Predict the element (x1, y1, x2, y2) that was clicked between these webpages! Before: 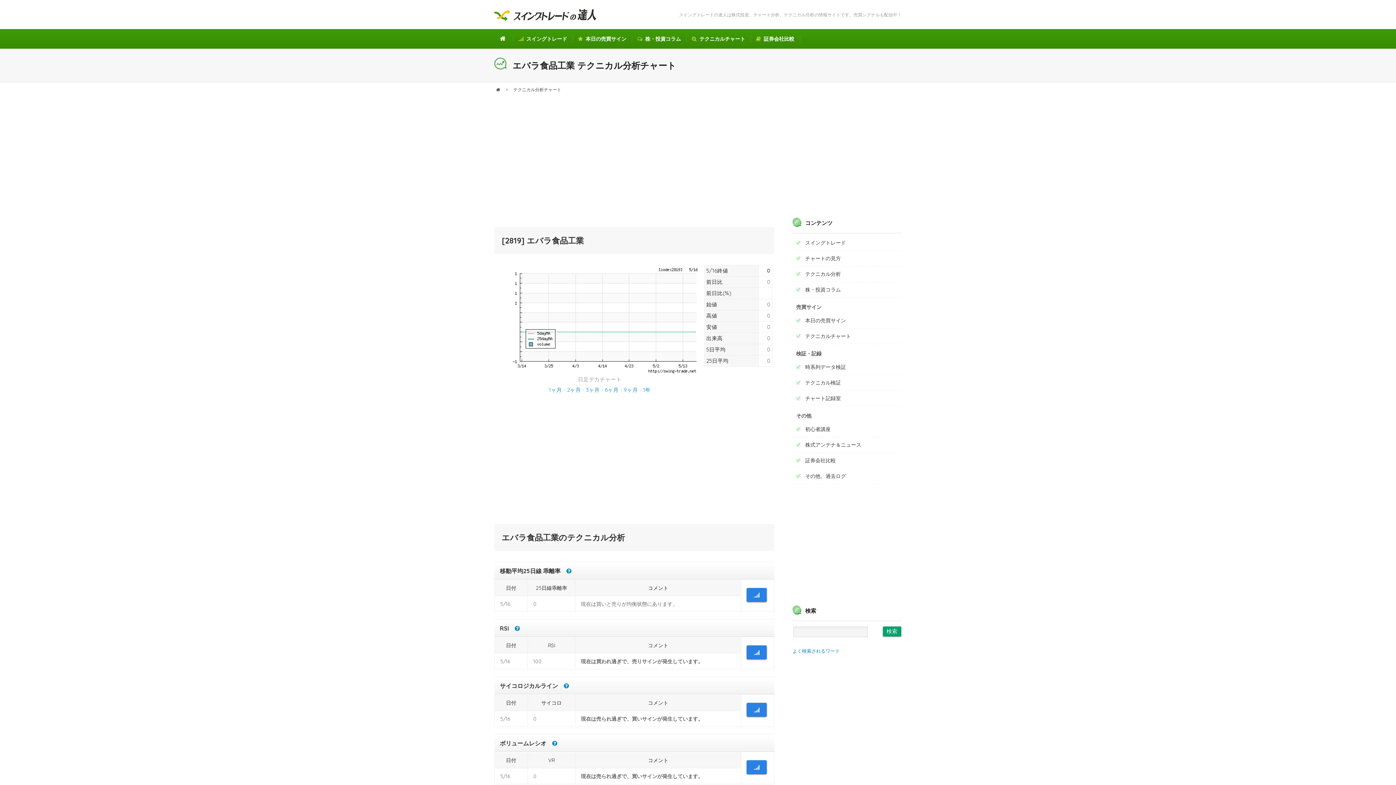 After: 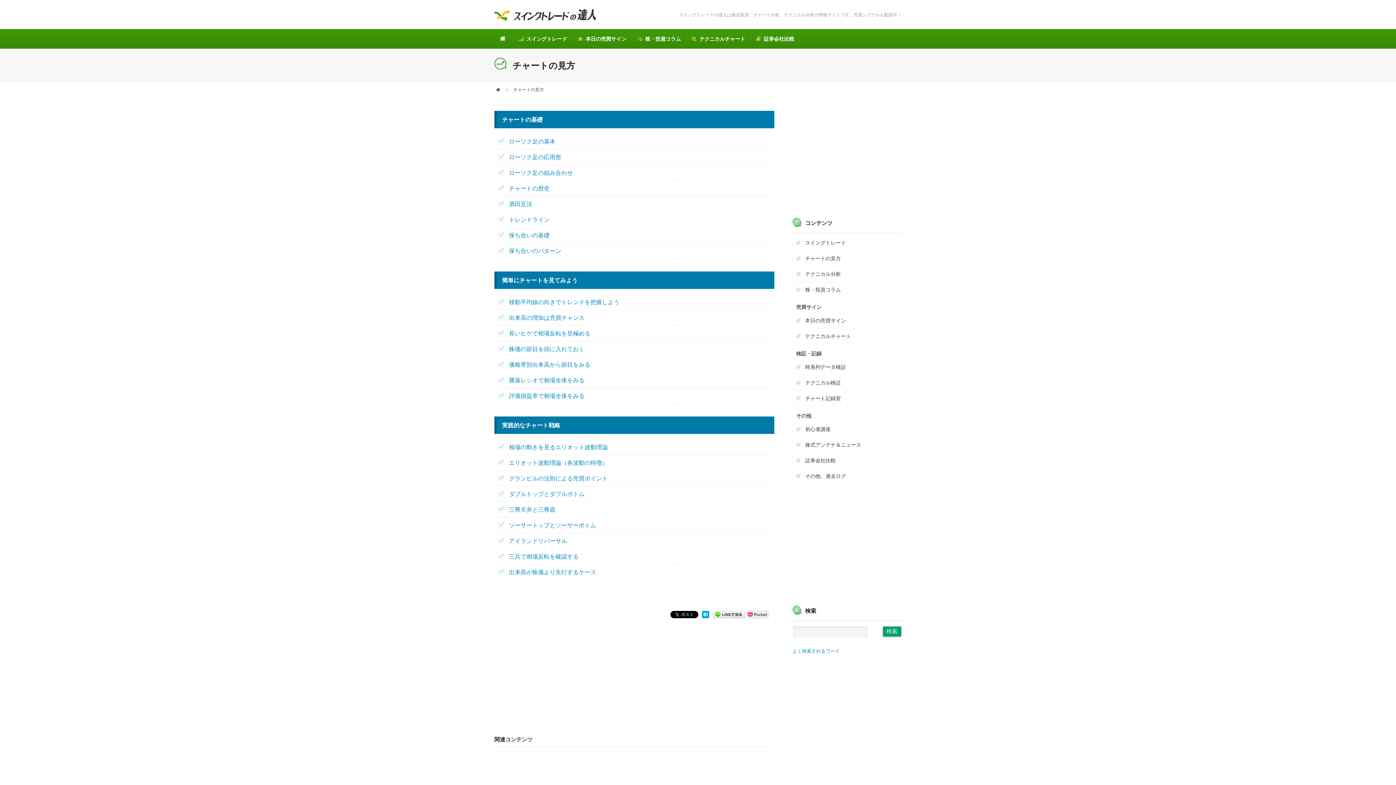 Action: bbox: (792, 250, 901, 266) label: チャートの見方